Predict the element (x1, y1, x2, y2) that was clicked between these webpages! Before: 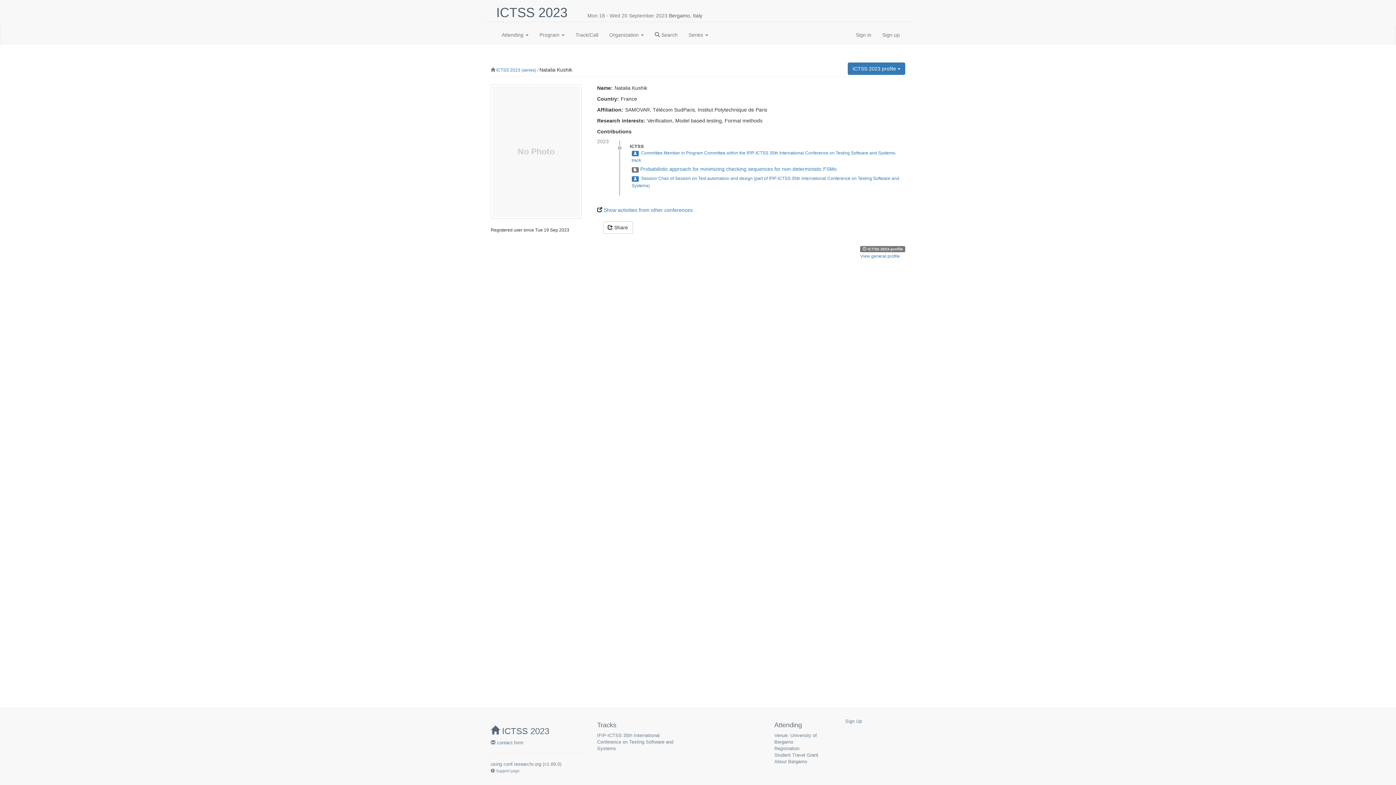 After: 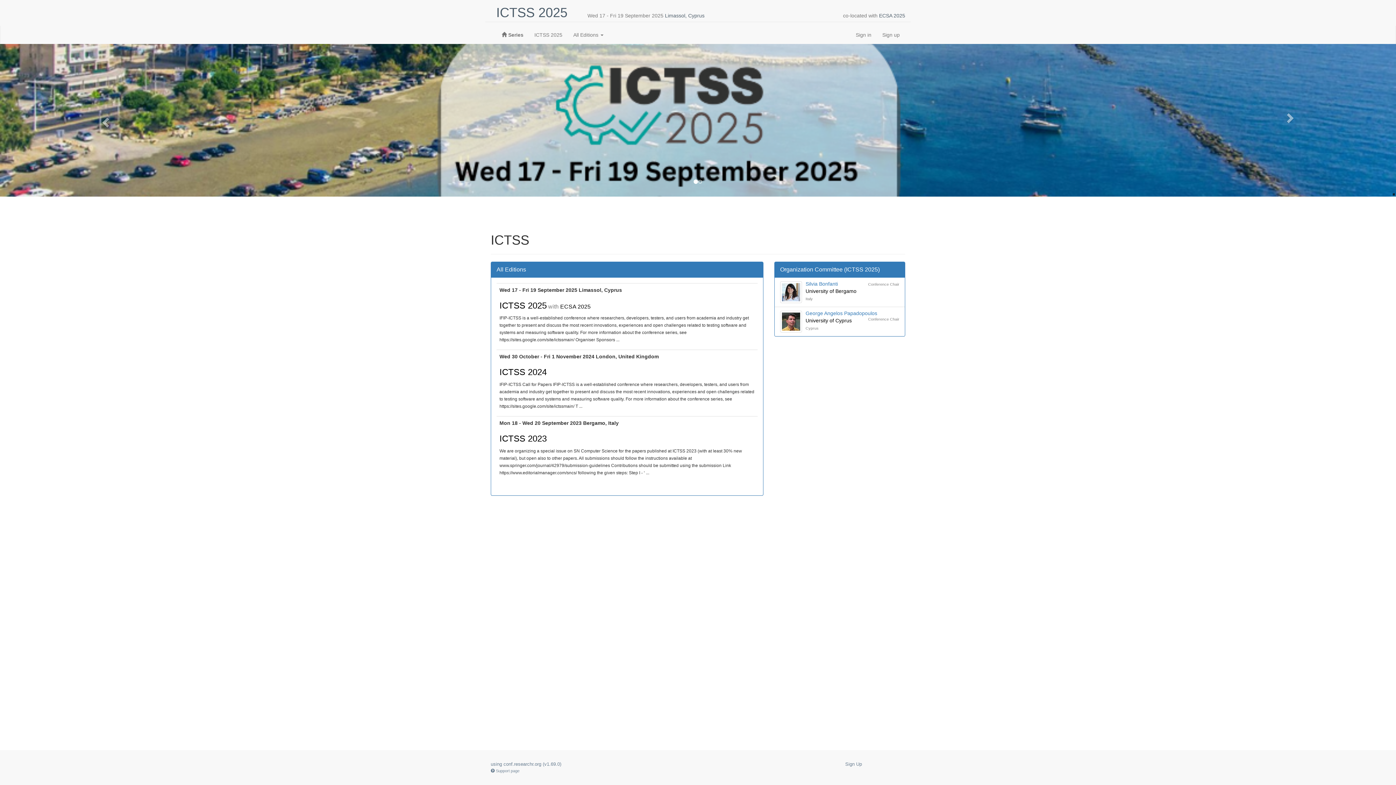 Action: bbox: (522, 67, 534, 72) label: series